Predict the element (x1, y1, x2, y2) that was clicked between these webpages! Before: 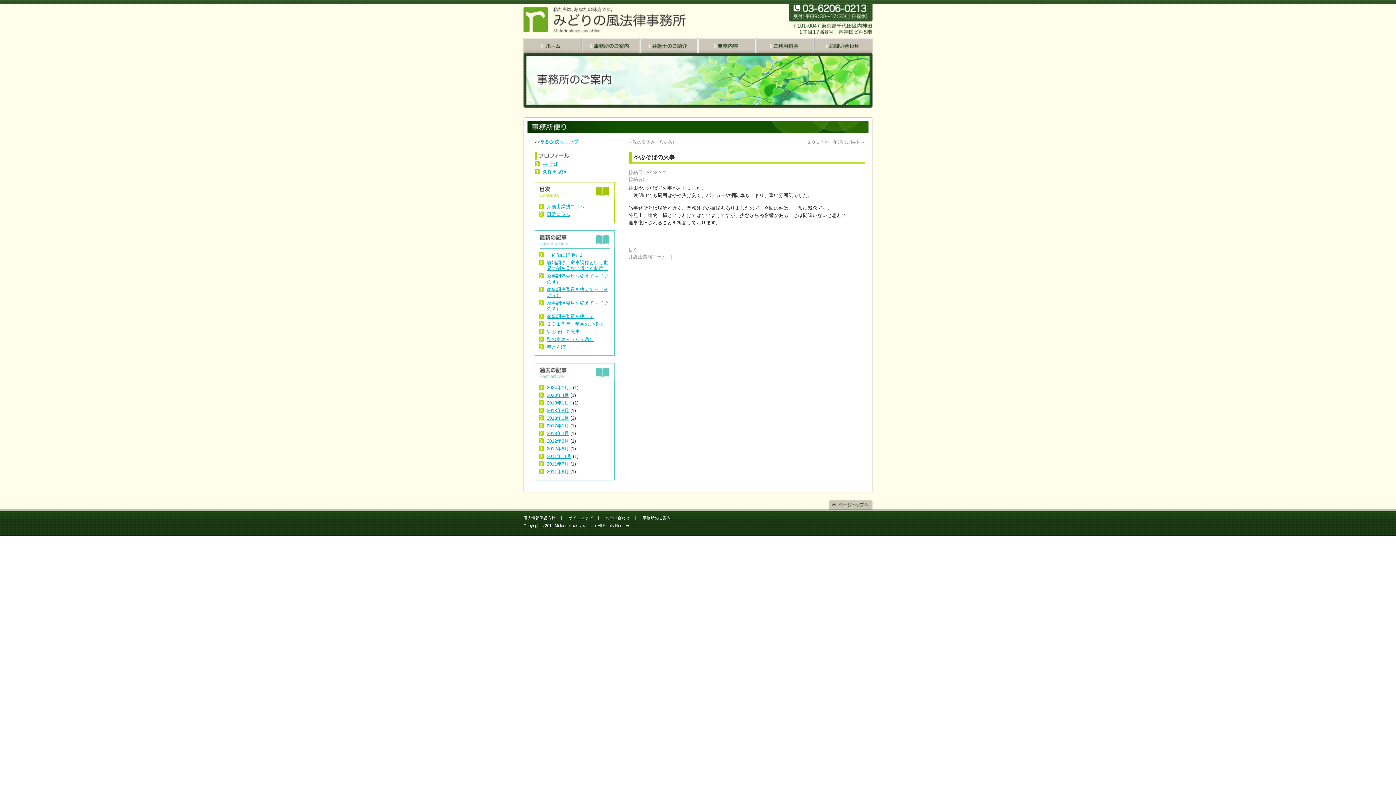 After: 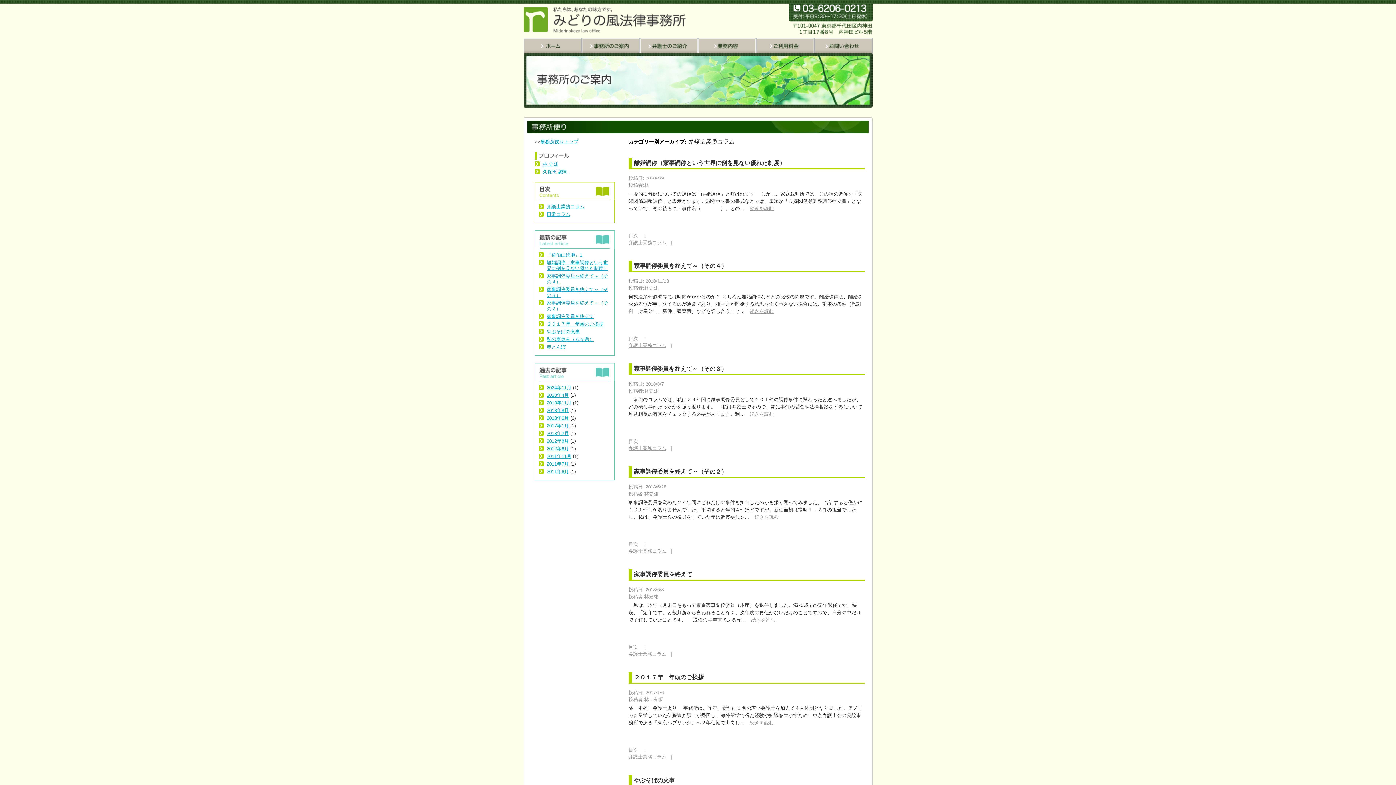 Action: label: 弁護士業務コラム bbox: (628, 254, 666, 259)